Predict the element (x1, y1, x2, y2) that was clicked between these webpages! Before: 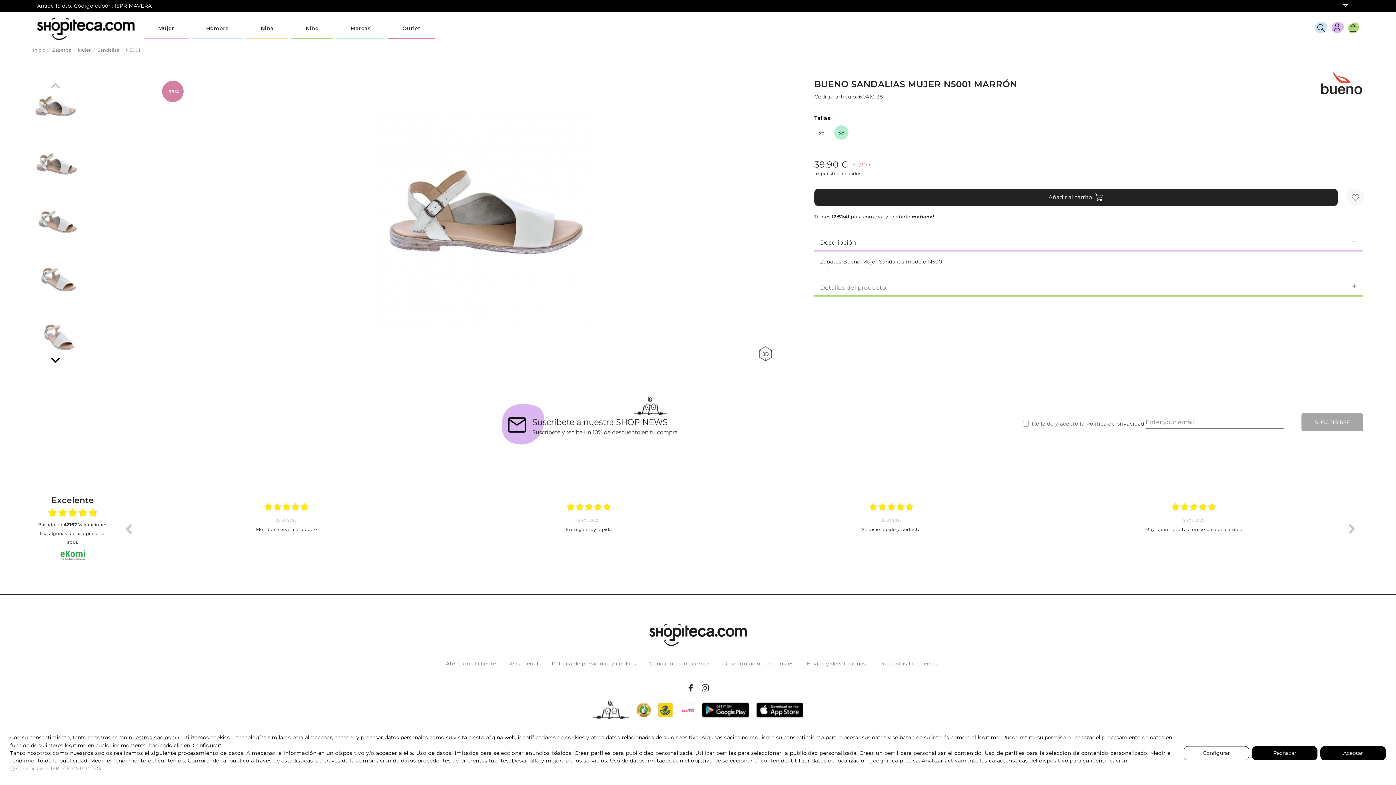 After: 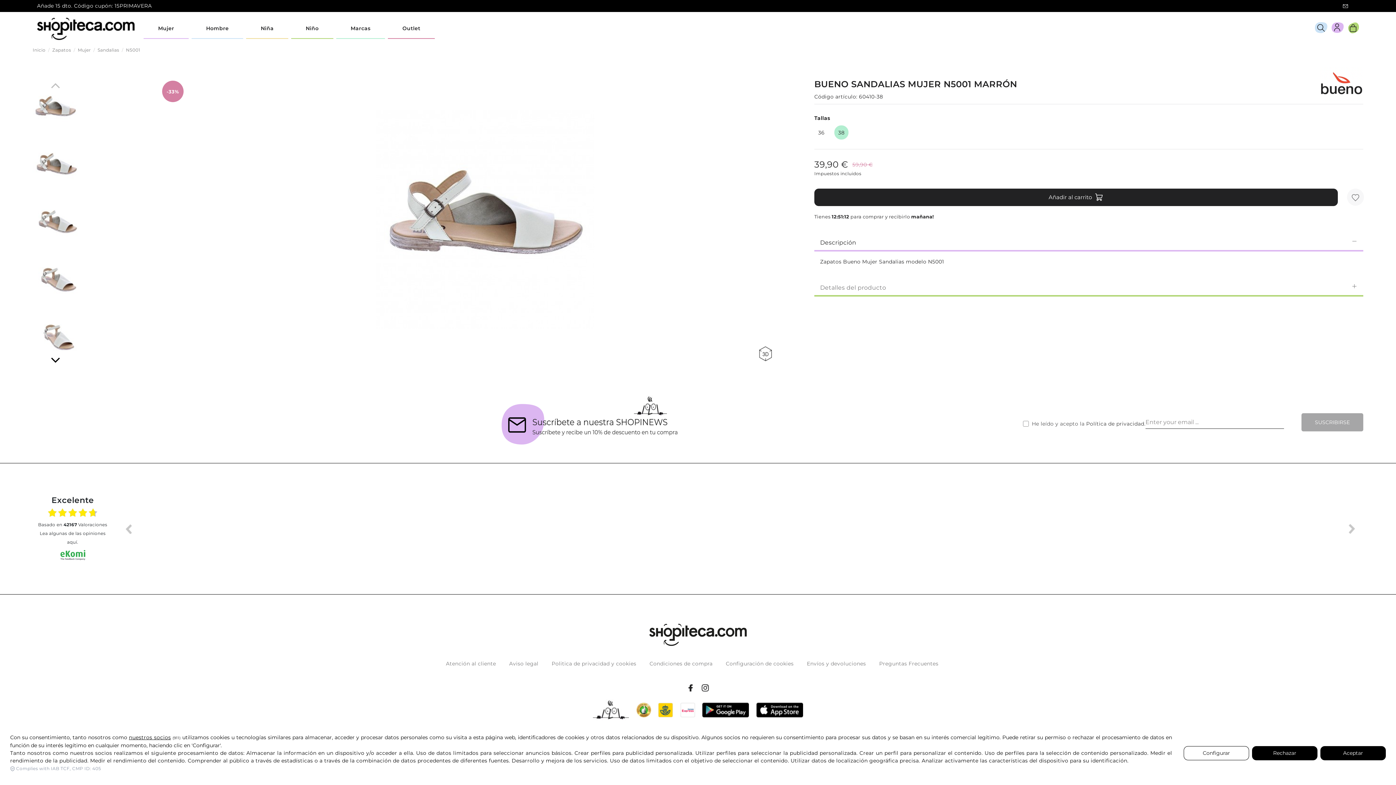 Action: bbox: (125, 523, 131, 534) label: Previous